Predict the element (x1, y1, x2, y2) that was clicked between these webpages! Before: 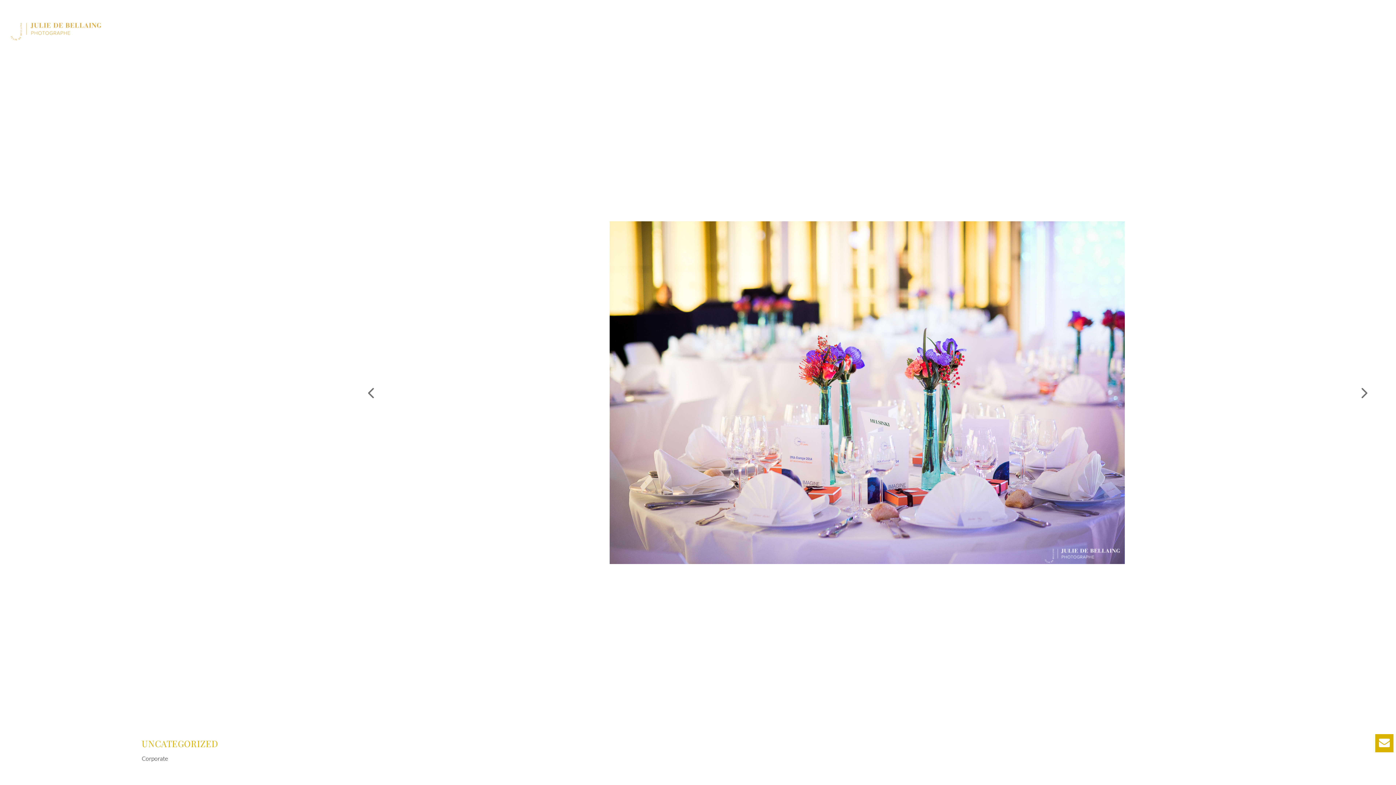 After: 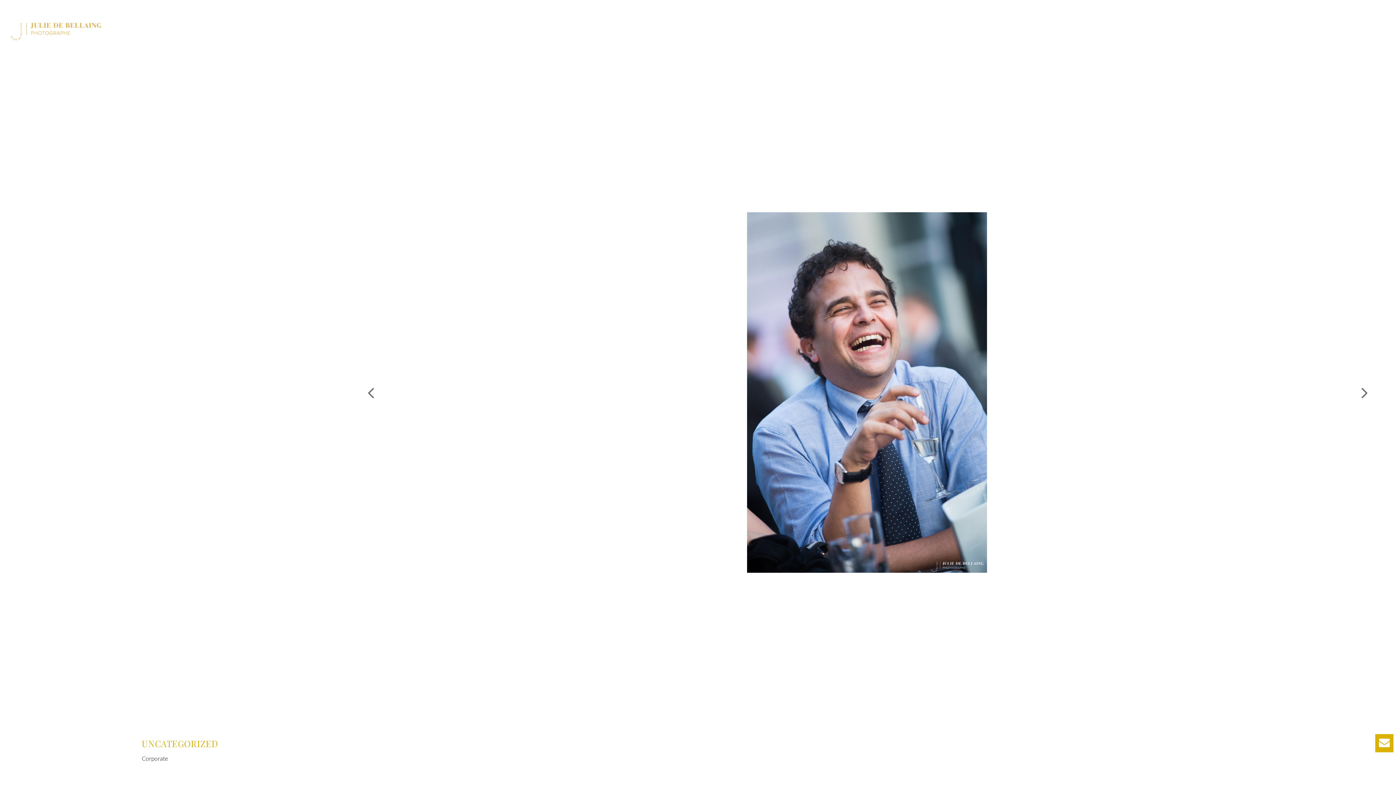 Action: bbox: (360, 388, 381, 395)